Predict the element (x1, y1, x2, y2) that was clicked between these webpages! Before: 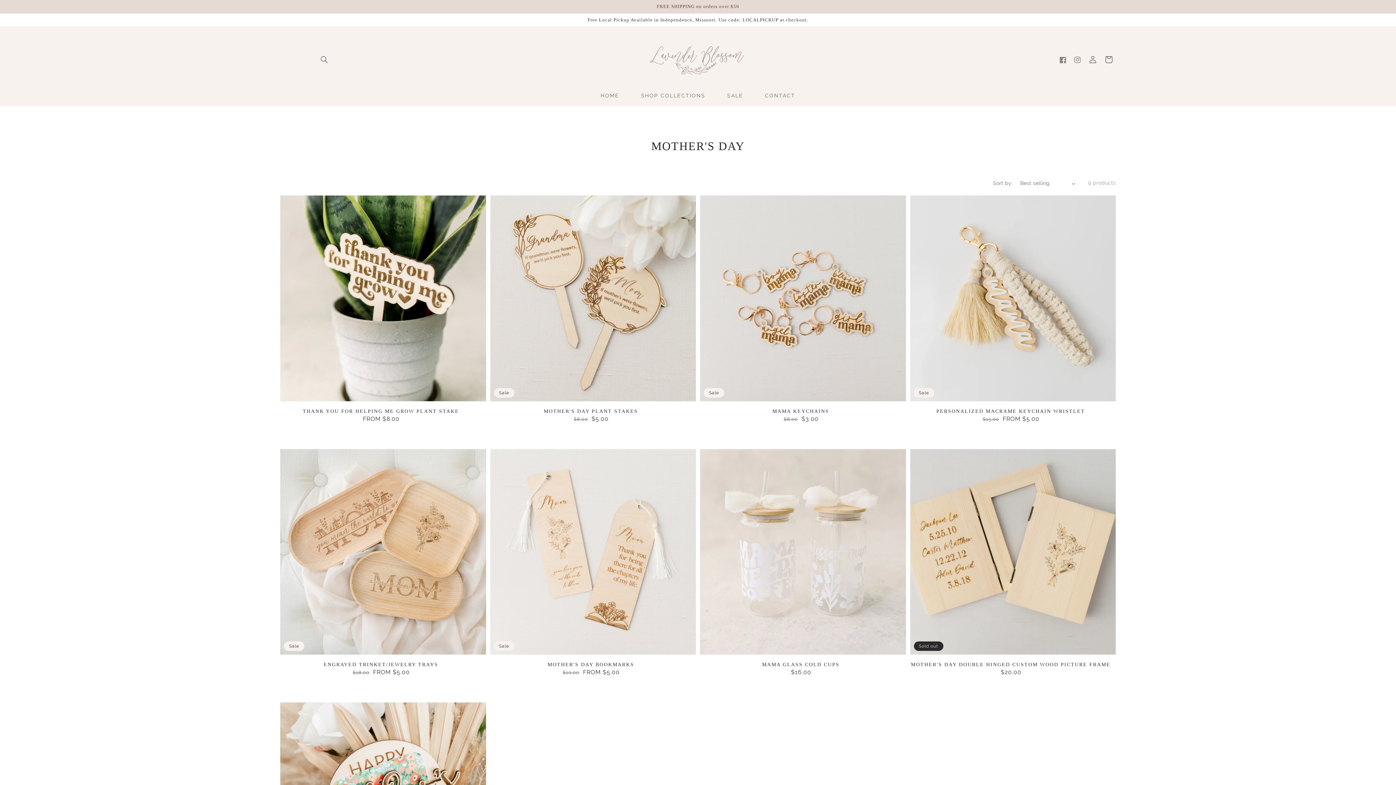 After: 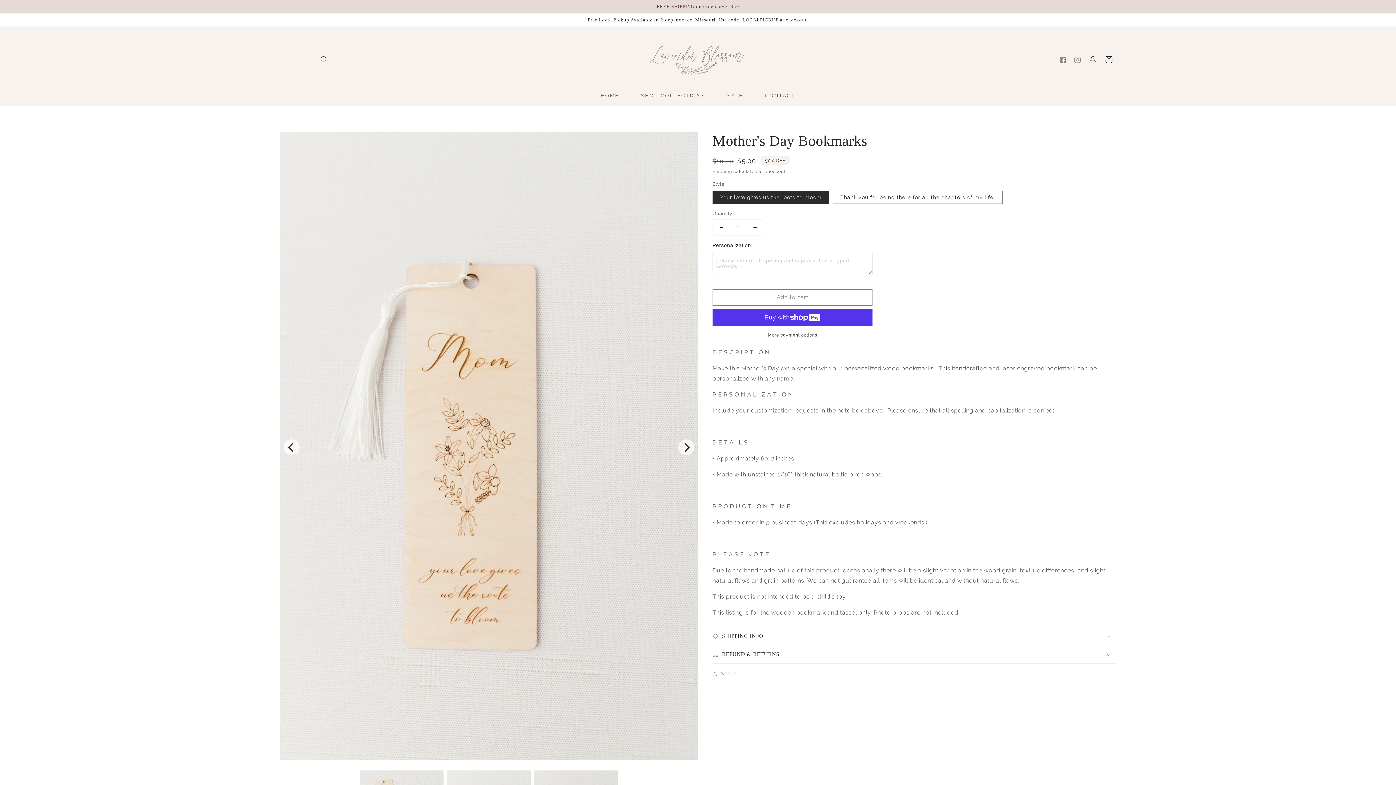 Action: label: MOTHER'S DAY BOOKMARKS bbox: (490, 661, 692, 668)